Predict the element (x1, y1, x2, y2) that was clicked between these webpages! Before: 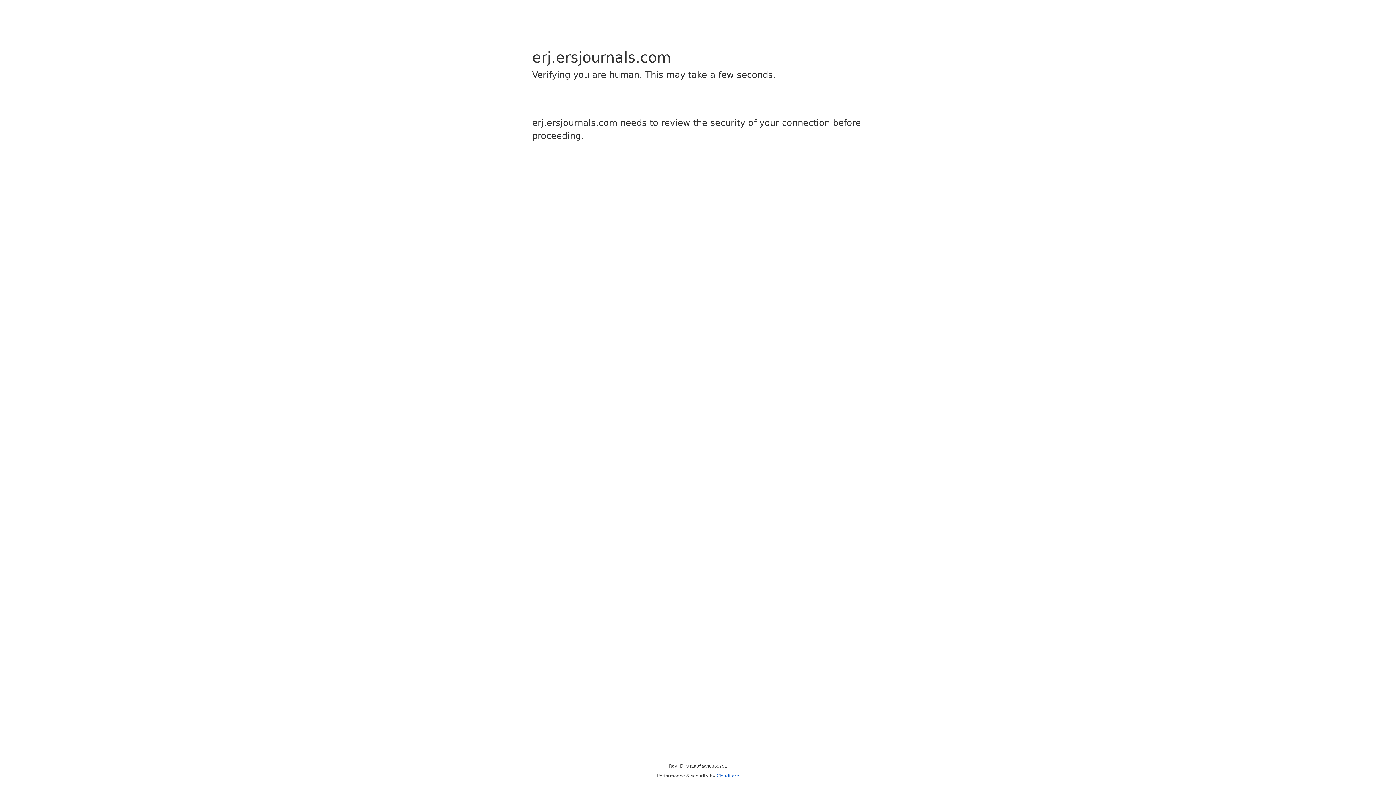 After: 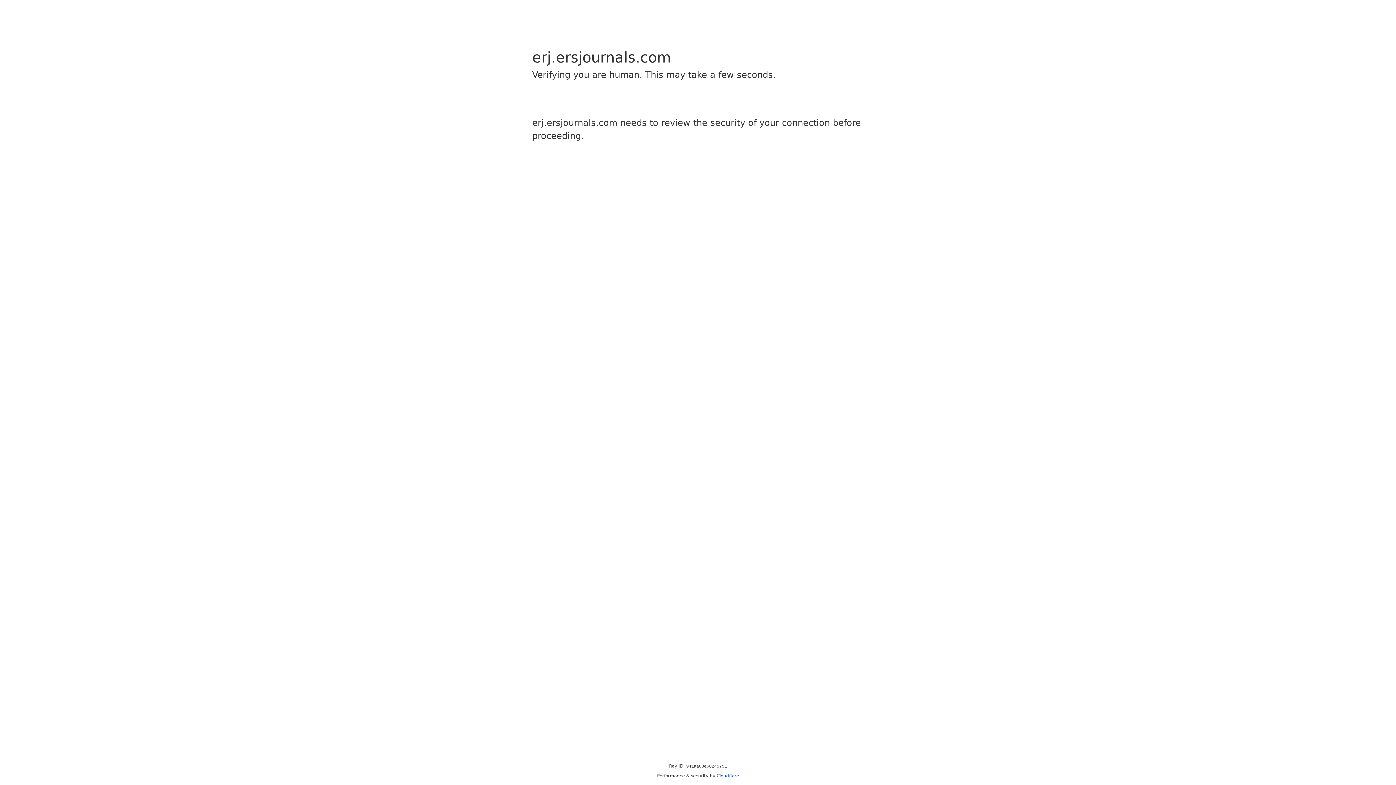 Action: label: Cloudflare bbox: (716, 773, 739, 778)